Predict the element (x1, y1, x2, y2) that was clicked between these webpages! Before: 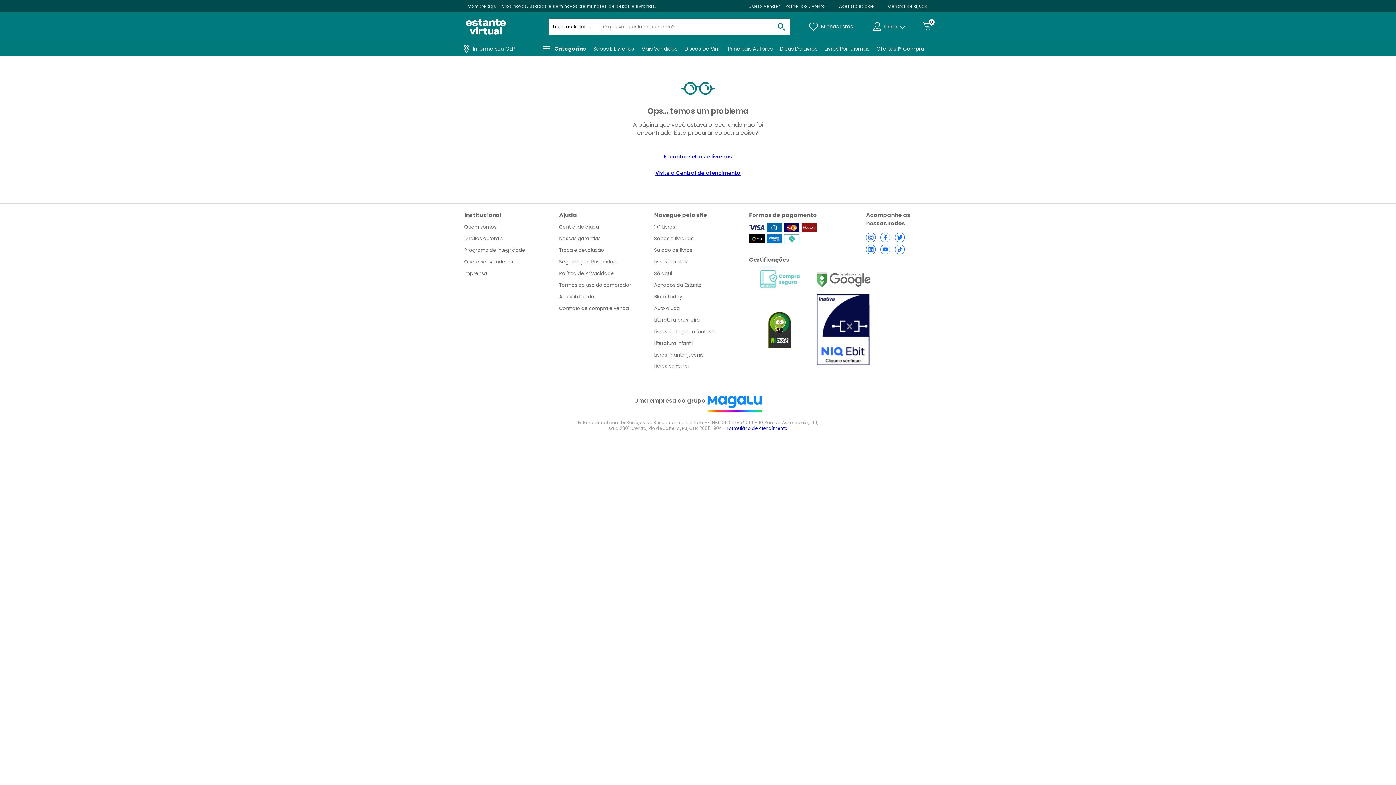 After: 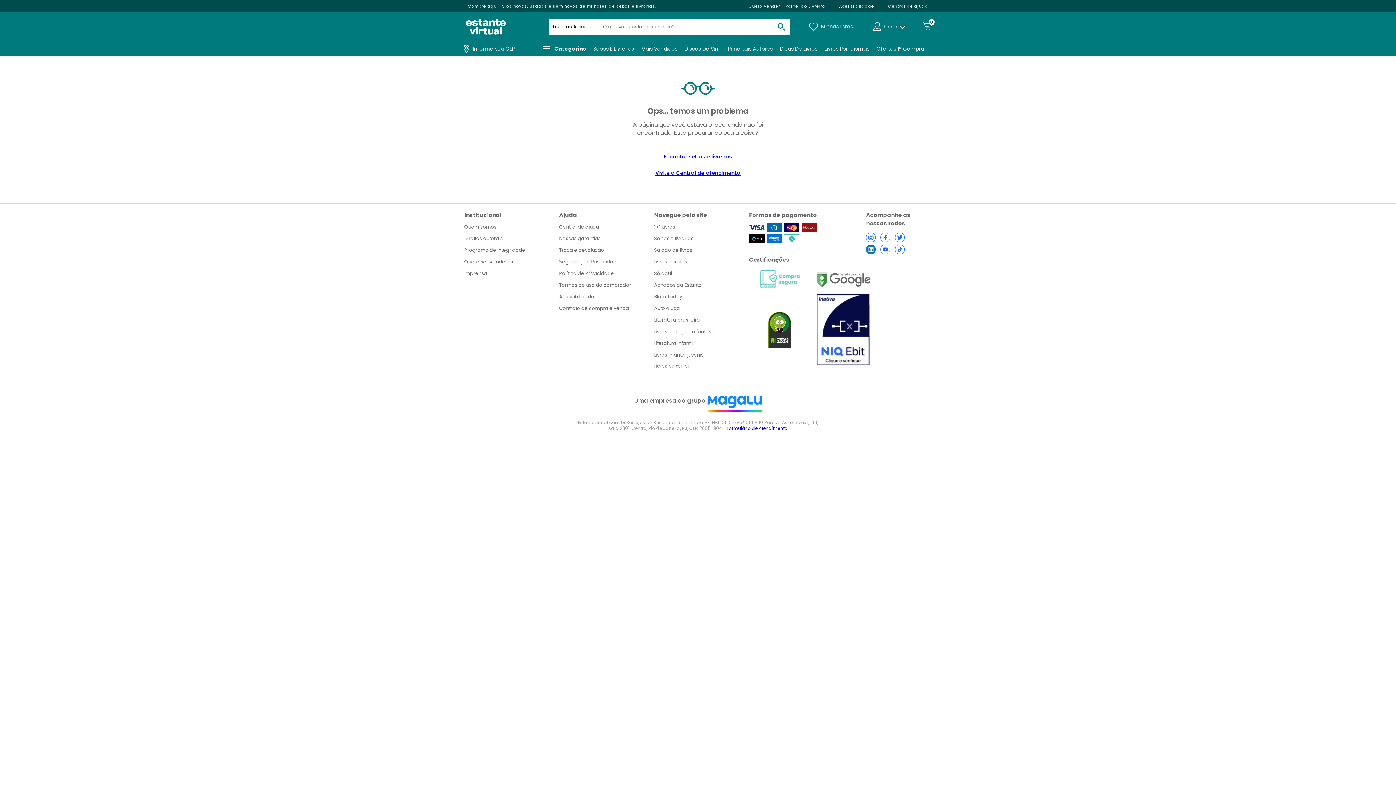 Action: bbox: (866, 244, 877, 254)